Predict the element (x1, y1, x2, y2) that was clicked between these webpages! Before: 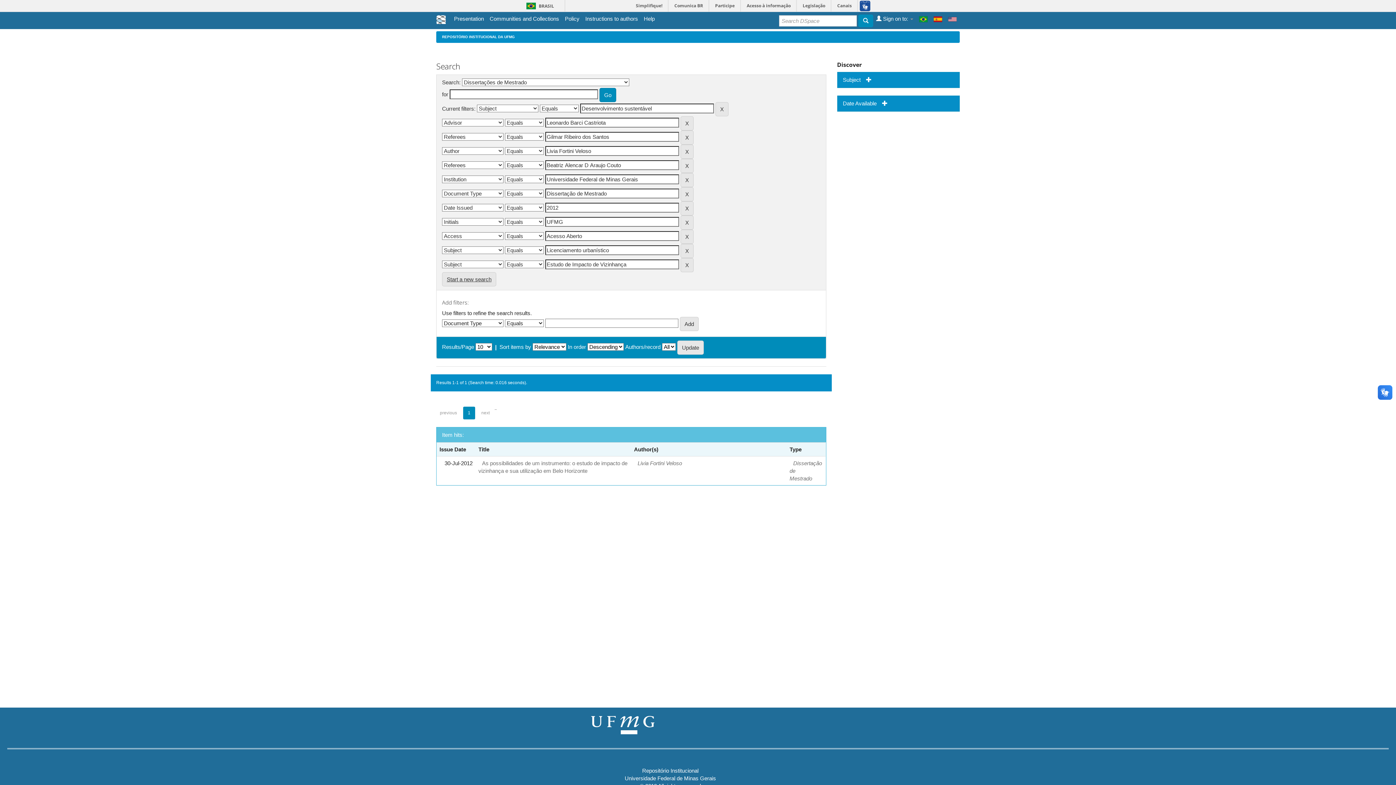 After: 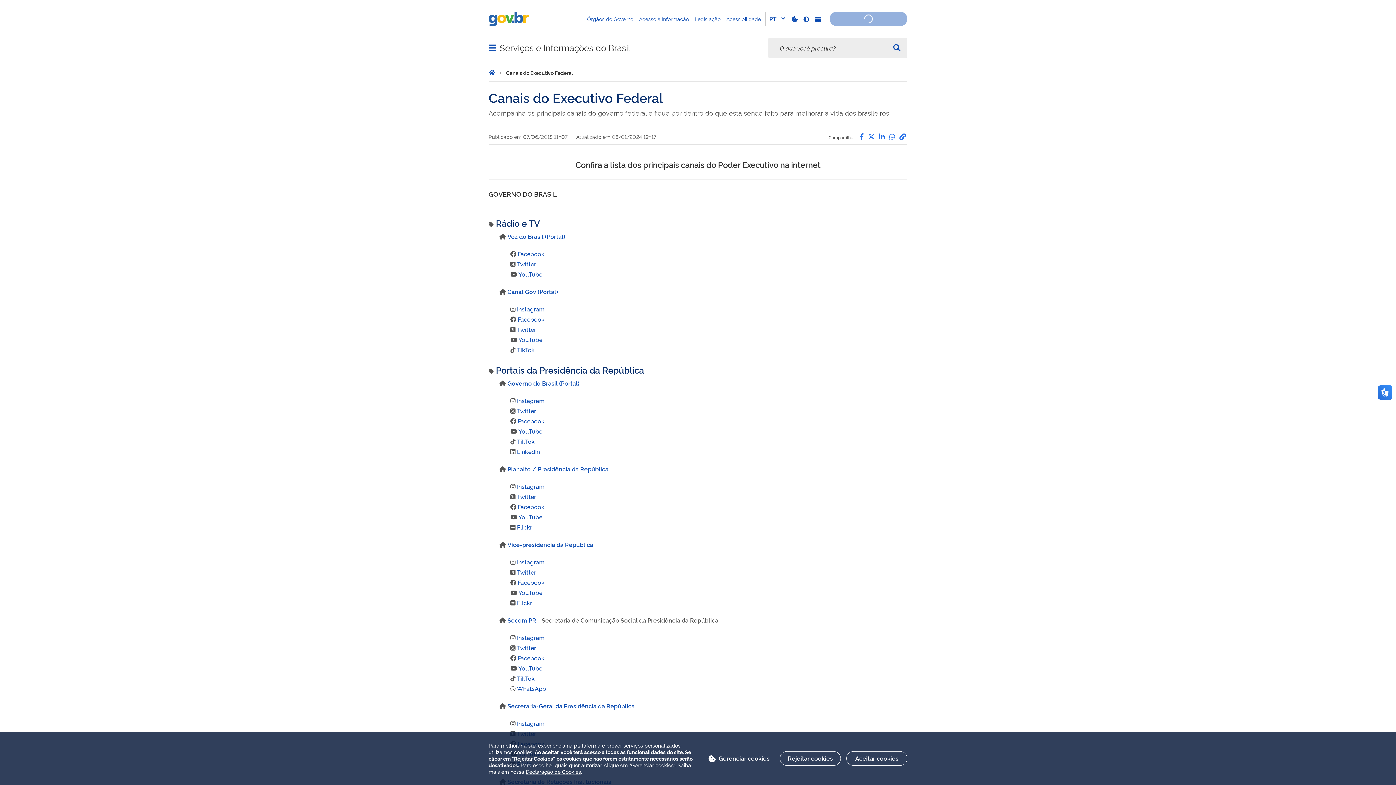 Action: label: Canais bbox: (832, 0, 857, 11)